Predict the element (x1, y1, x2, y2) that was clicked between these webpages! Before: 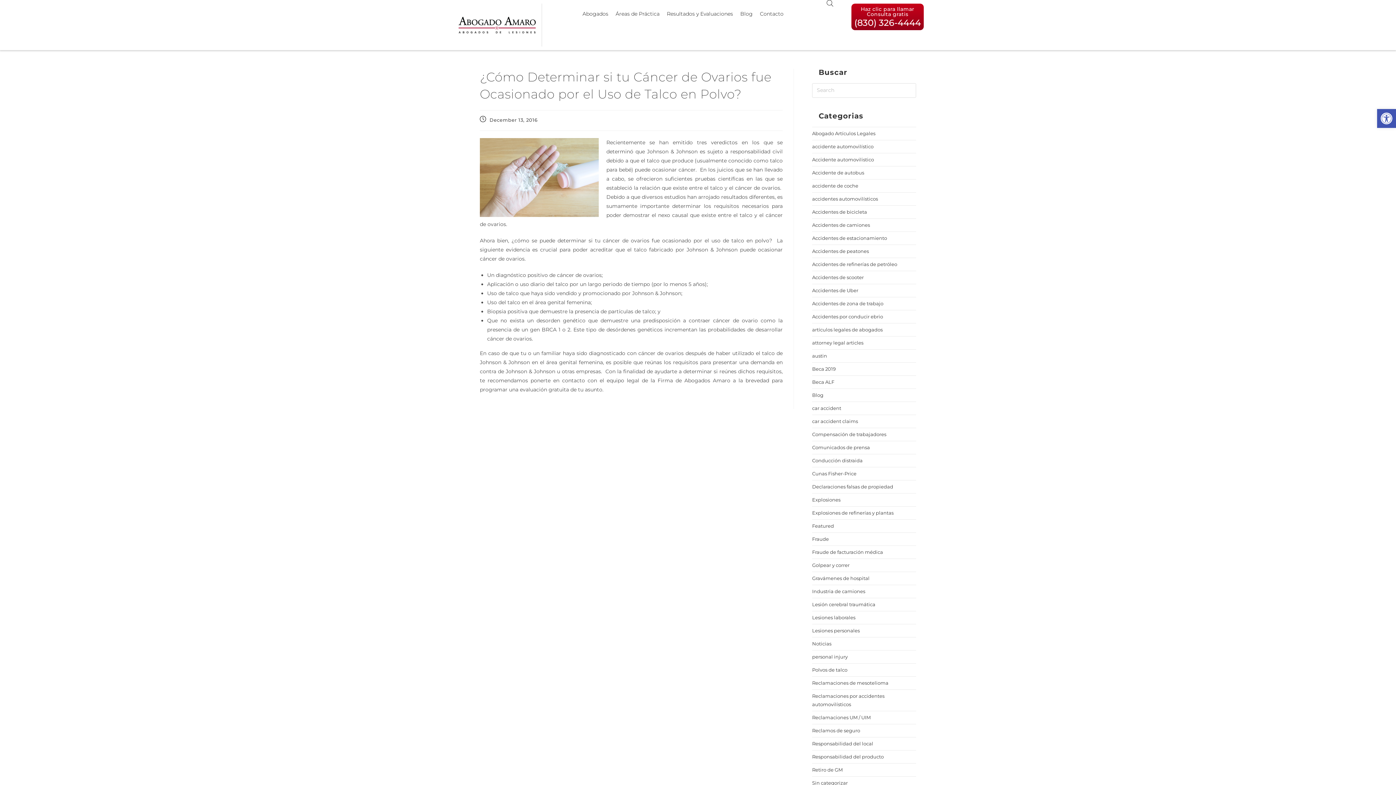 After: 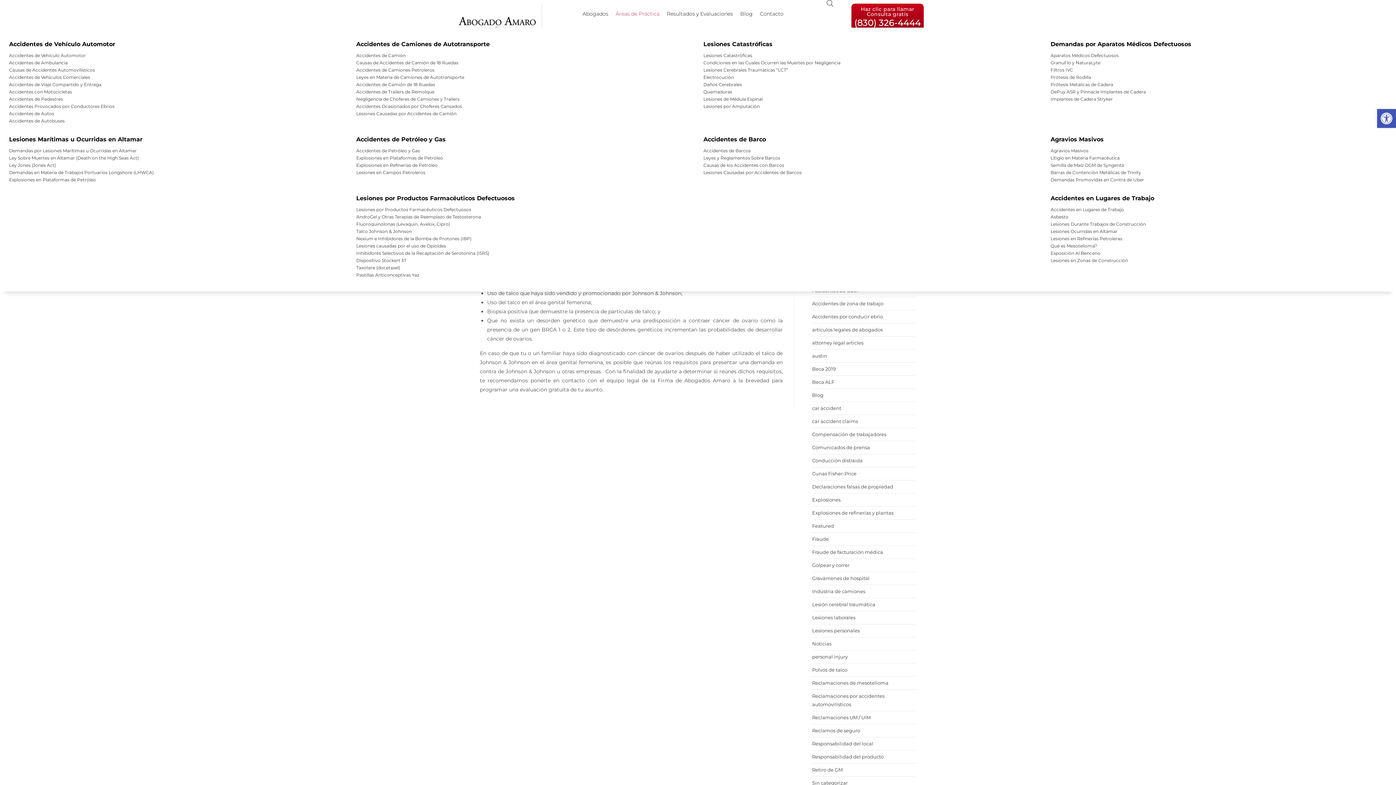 Action: label: Áreas de Práctica bbox: (612, 0, 663, 27)